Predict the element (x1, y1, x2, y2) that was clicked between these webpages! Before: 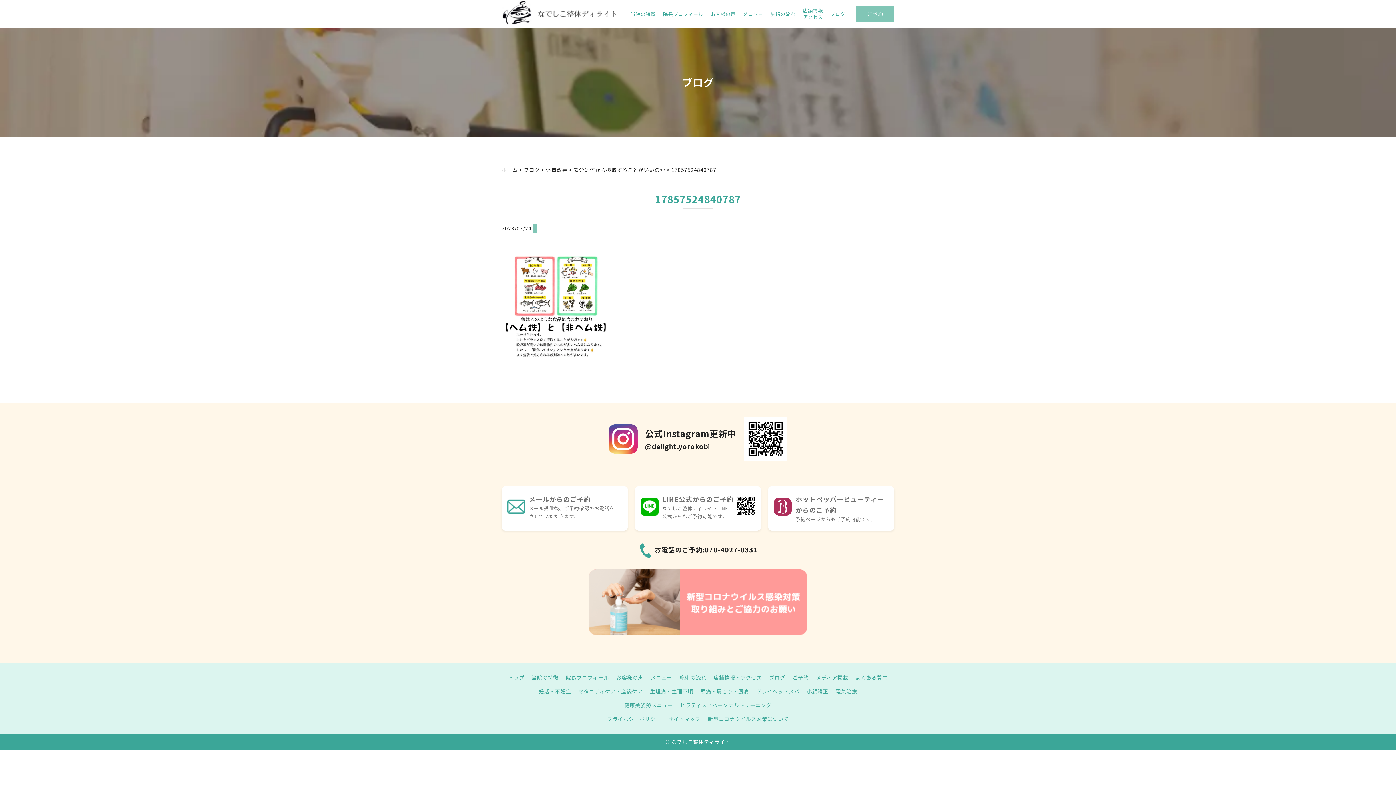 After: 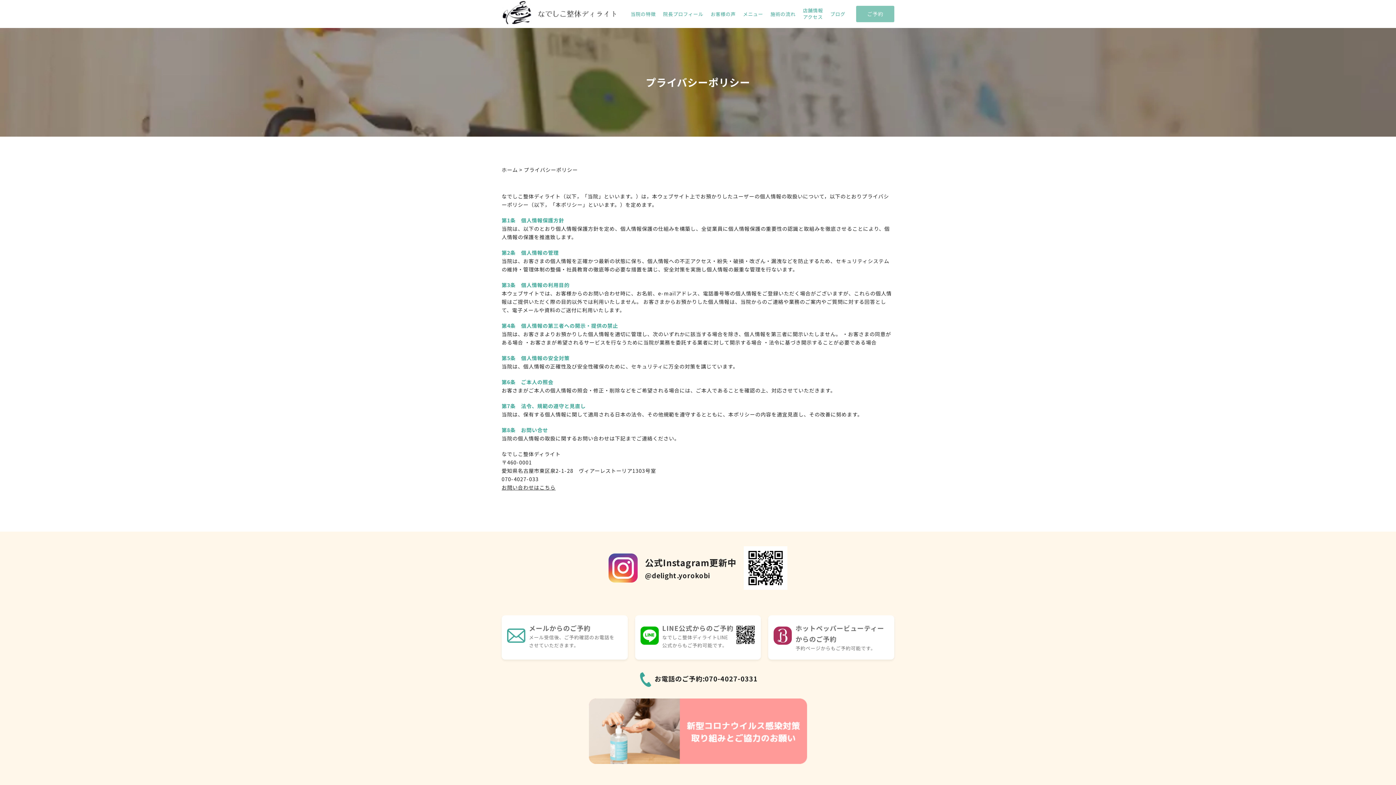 Action: label: プライバシーポリシー bbox: (607, 715, 661, 722)